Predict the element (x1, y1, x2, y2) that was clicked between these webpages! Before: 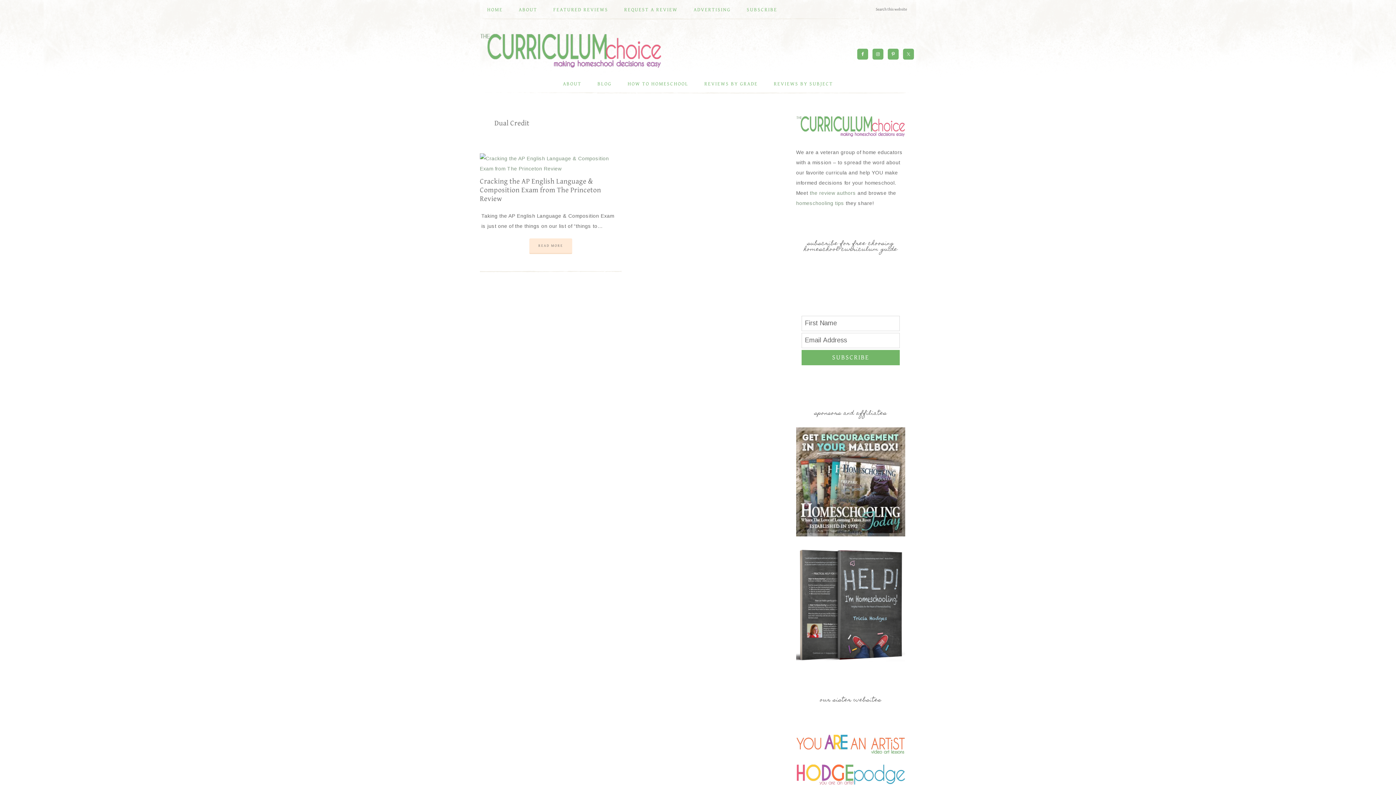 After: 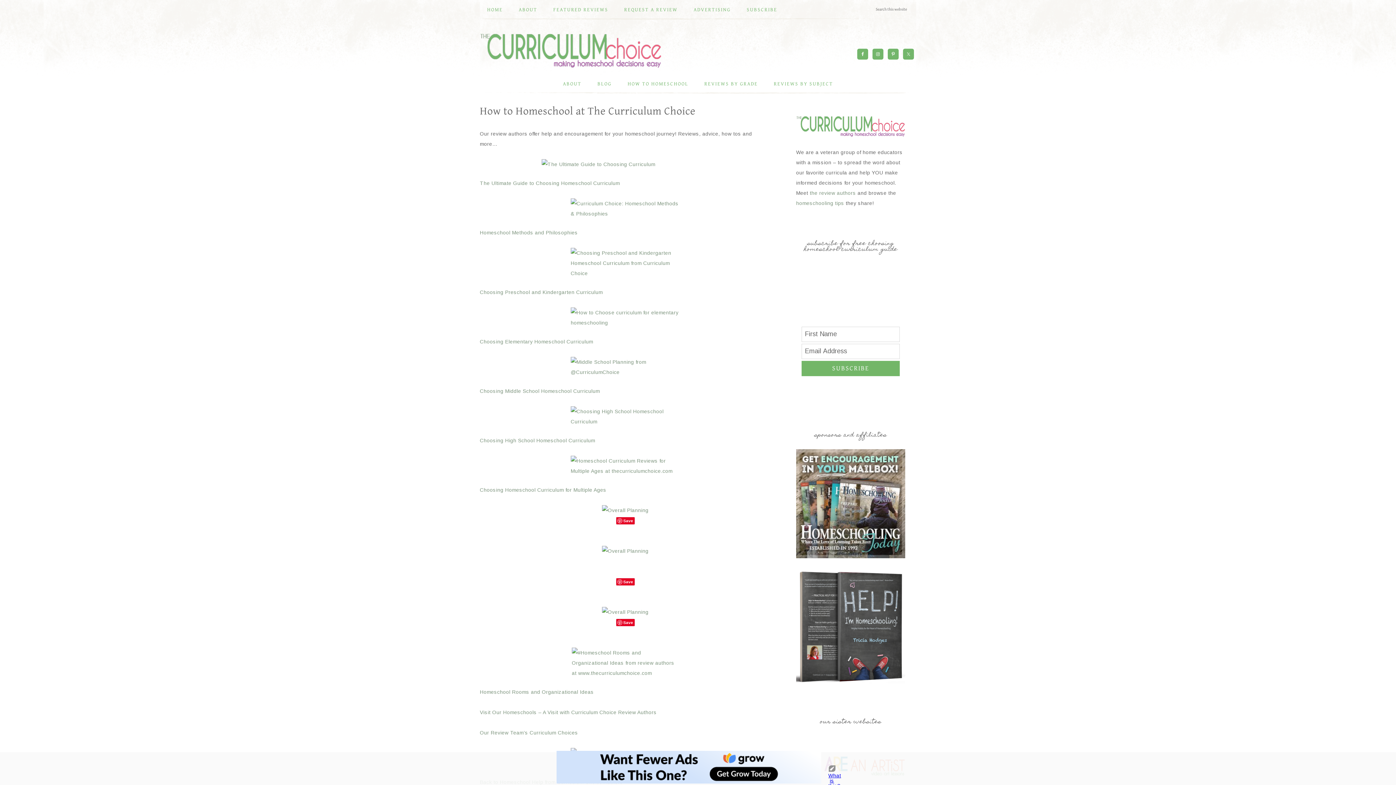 Action: label: homeschooling tips bbox: (796, 200, 844, 206)